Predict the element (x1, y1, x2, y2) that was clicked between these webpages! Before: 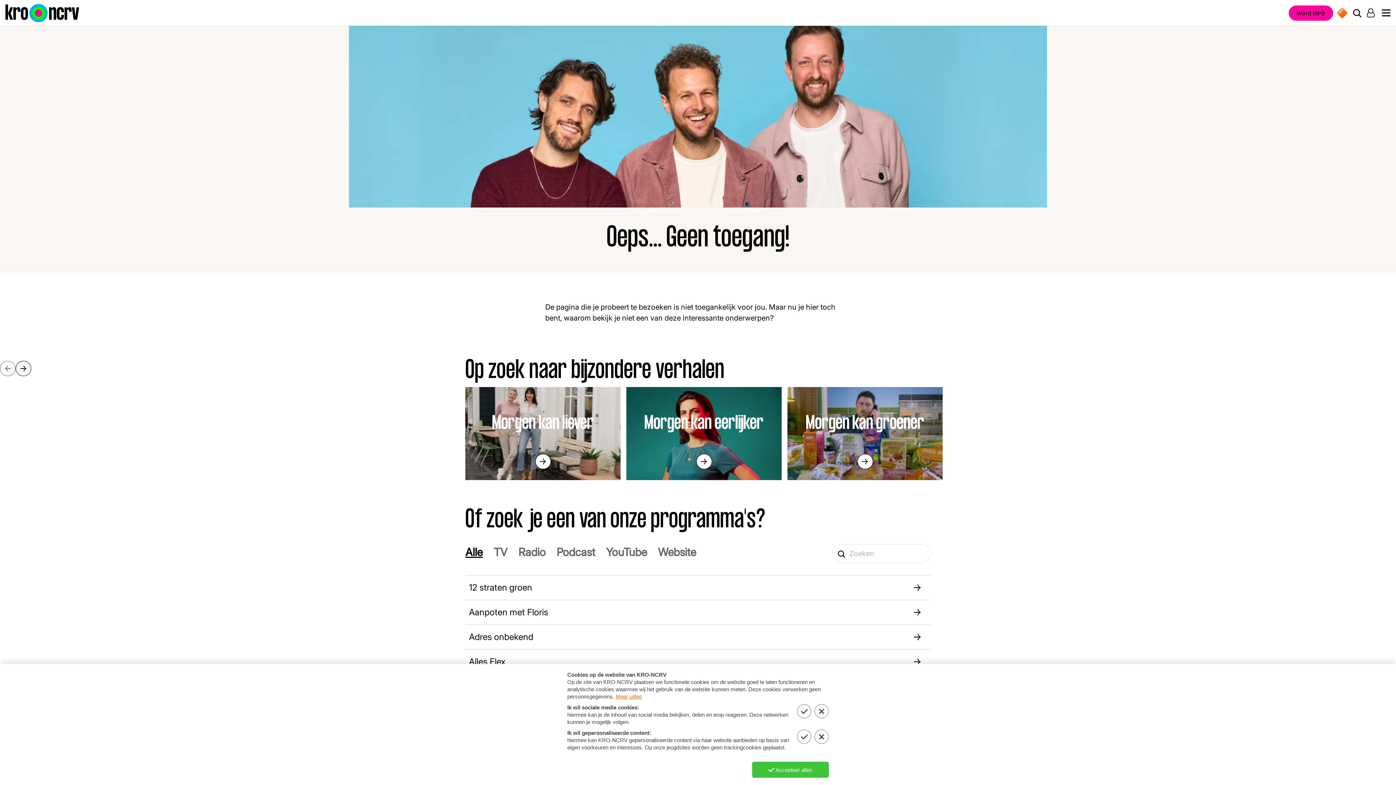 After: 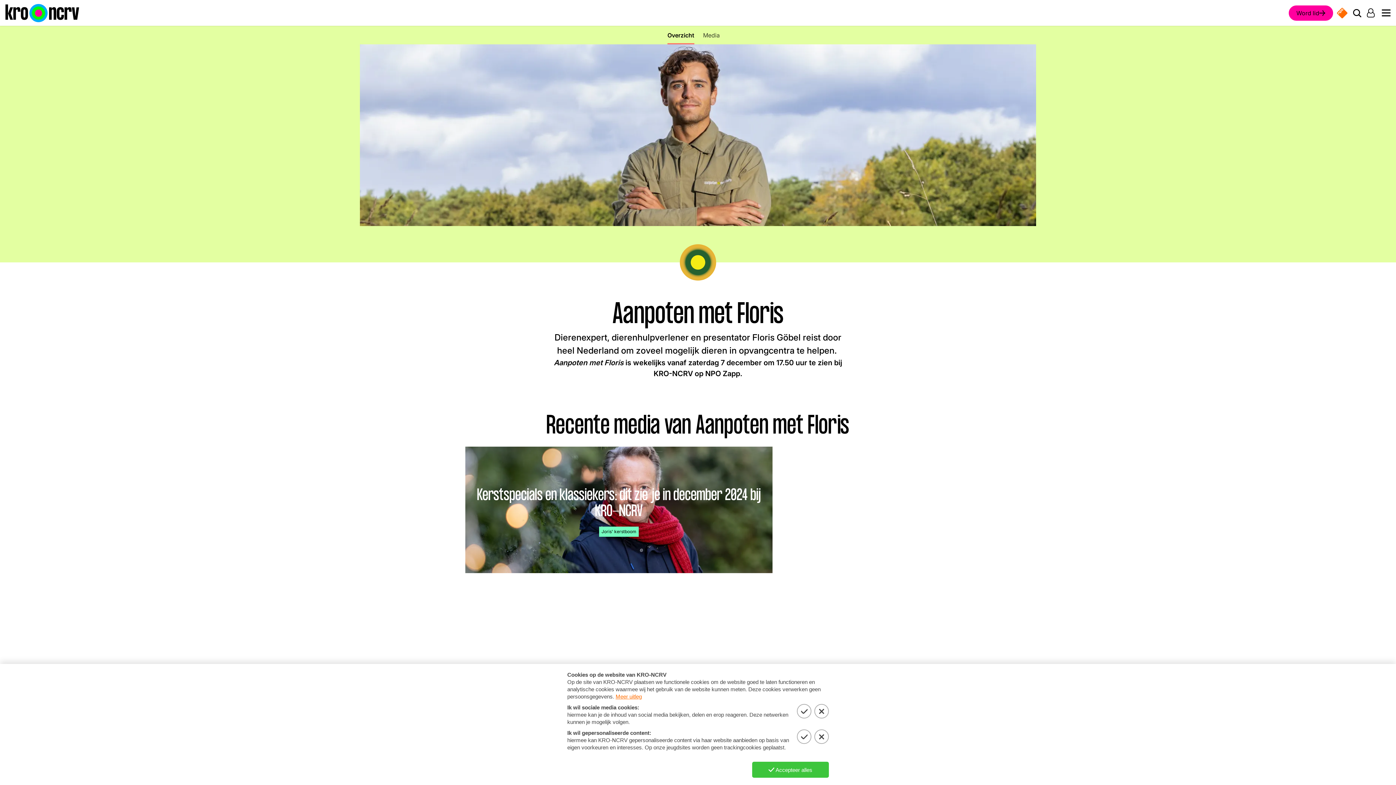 Action: bbox: (465, 600, 930, 624) label: Aanpoten met Floris